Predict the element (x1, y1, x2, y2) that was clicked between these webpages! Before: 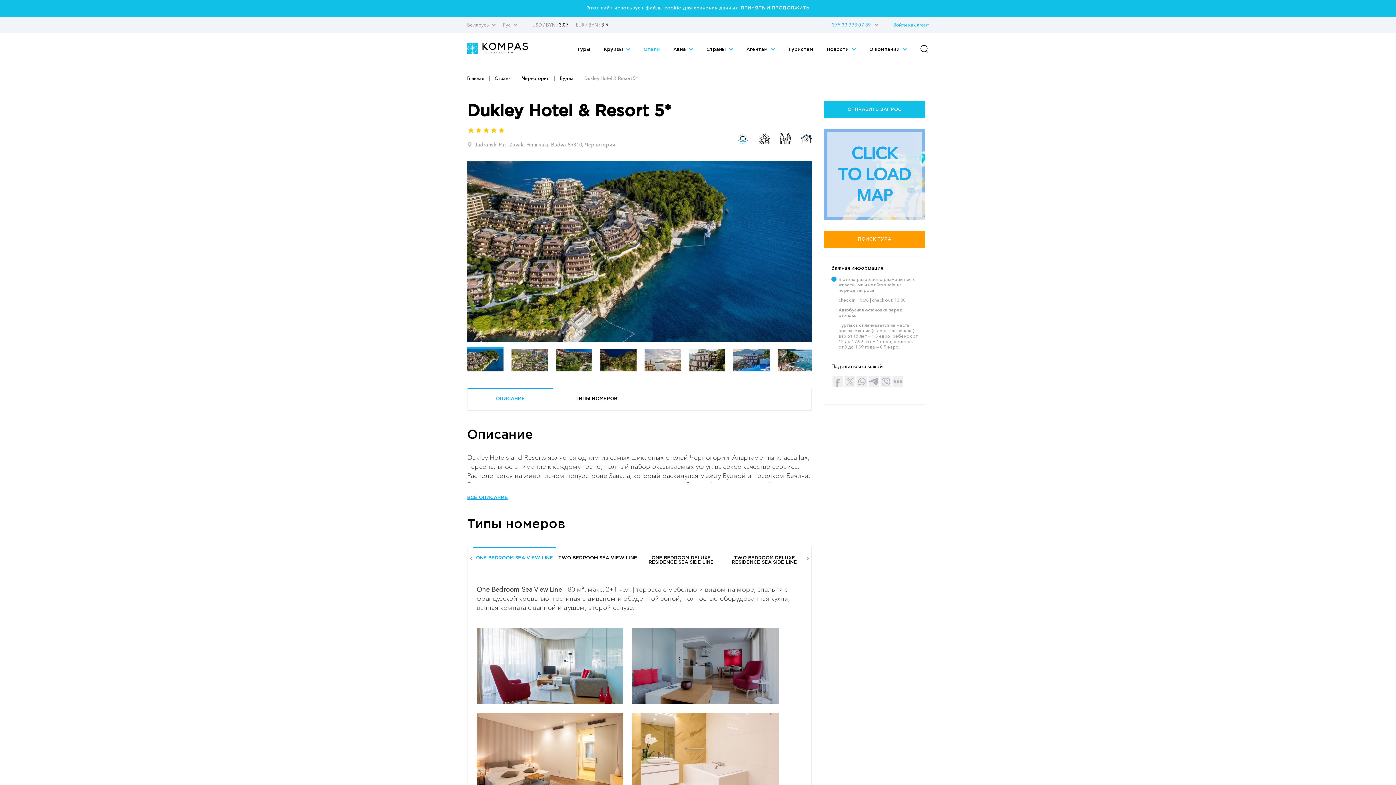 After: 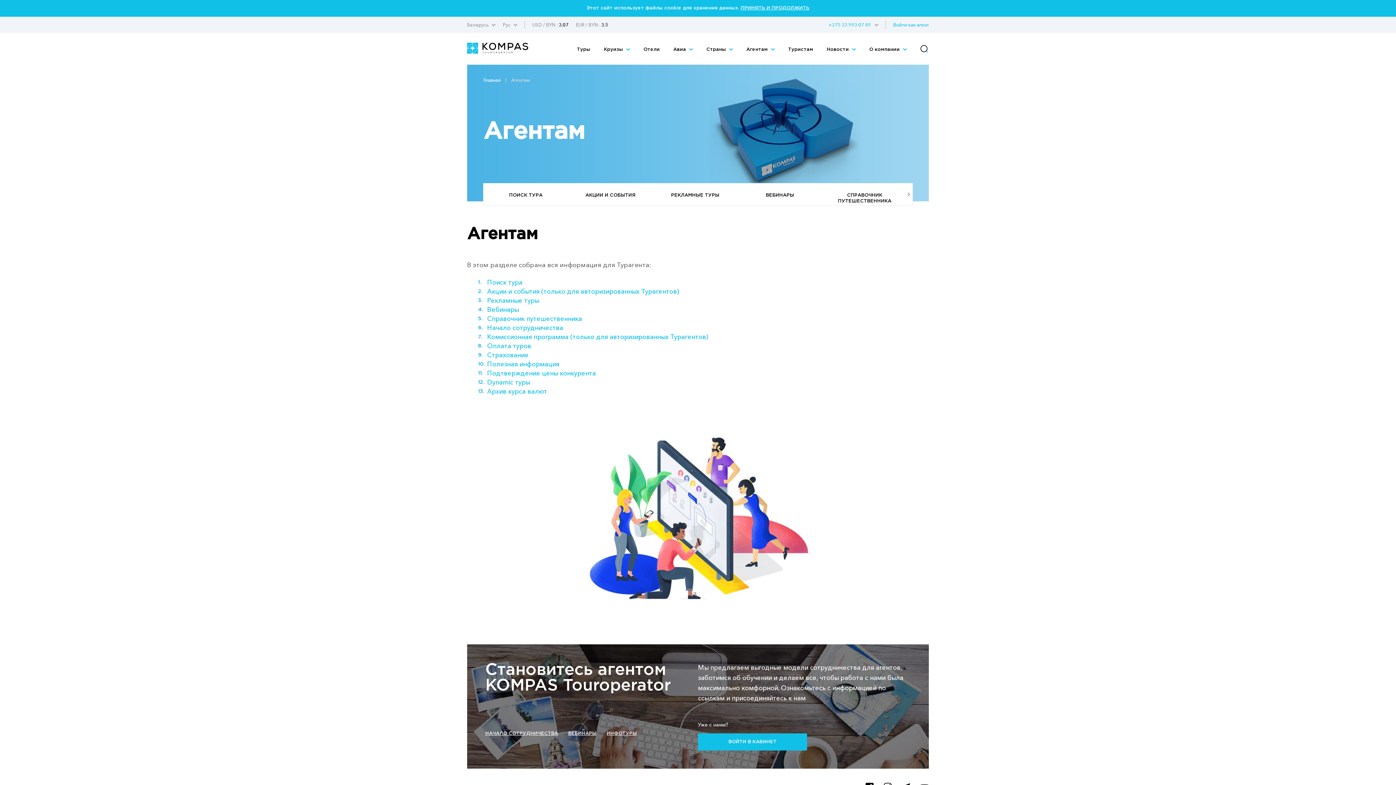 Action: bbox: (746, 47, 769, 51) label: Агентам 